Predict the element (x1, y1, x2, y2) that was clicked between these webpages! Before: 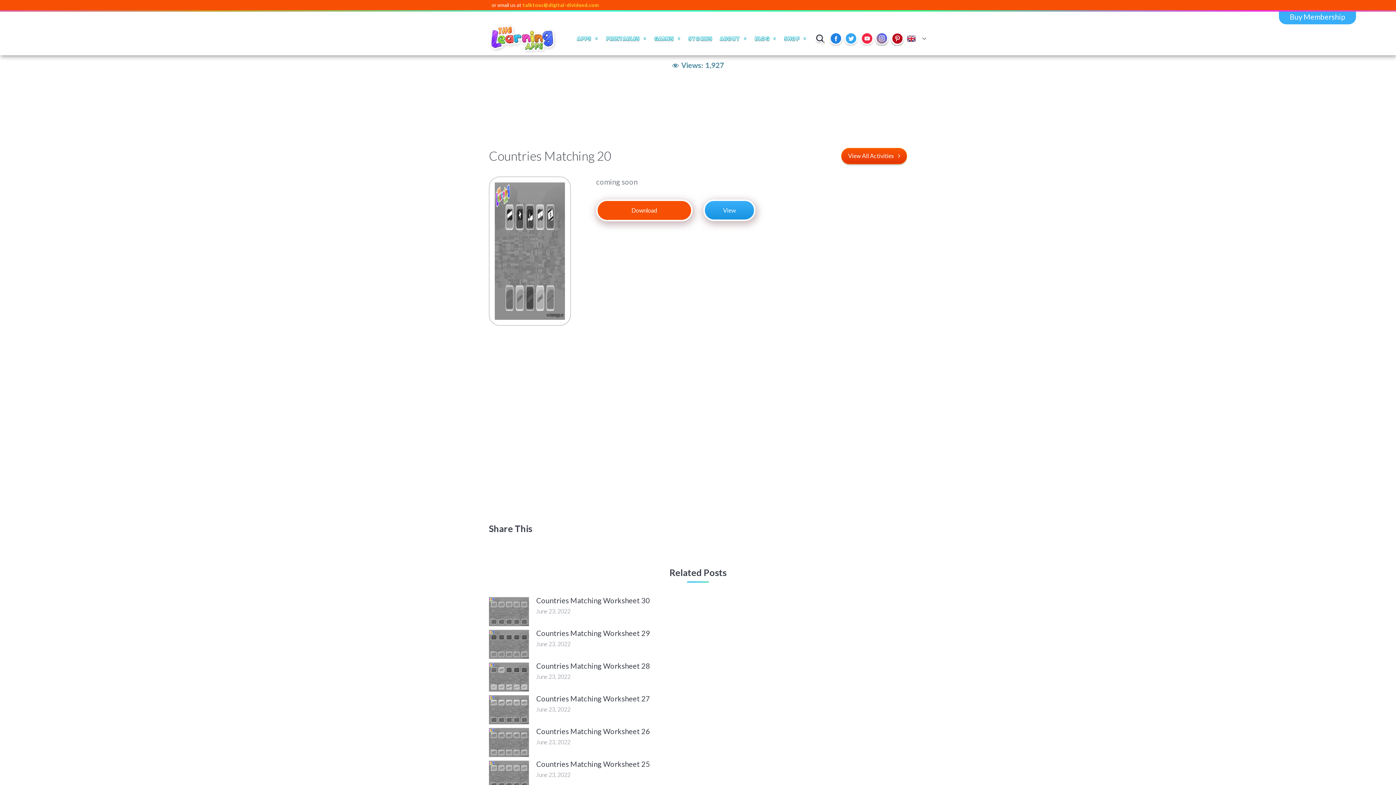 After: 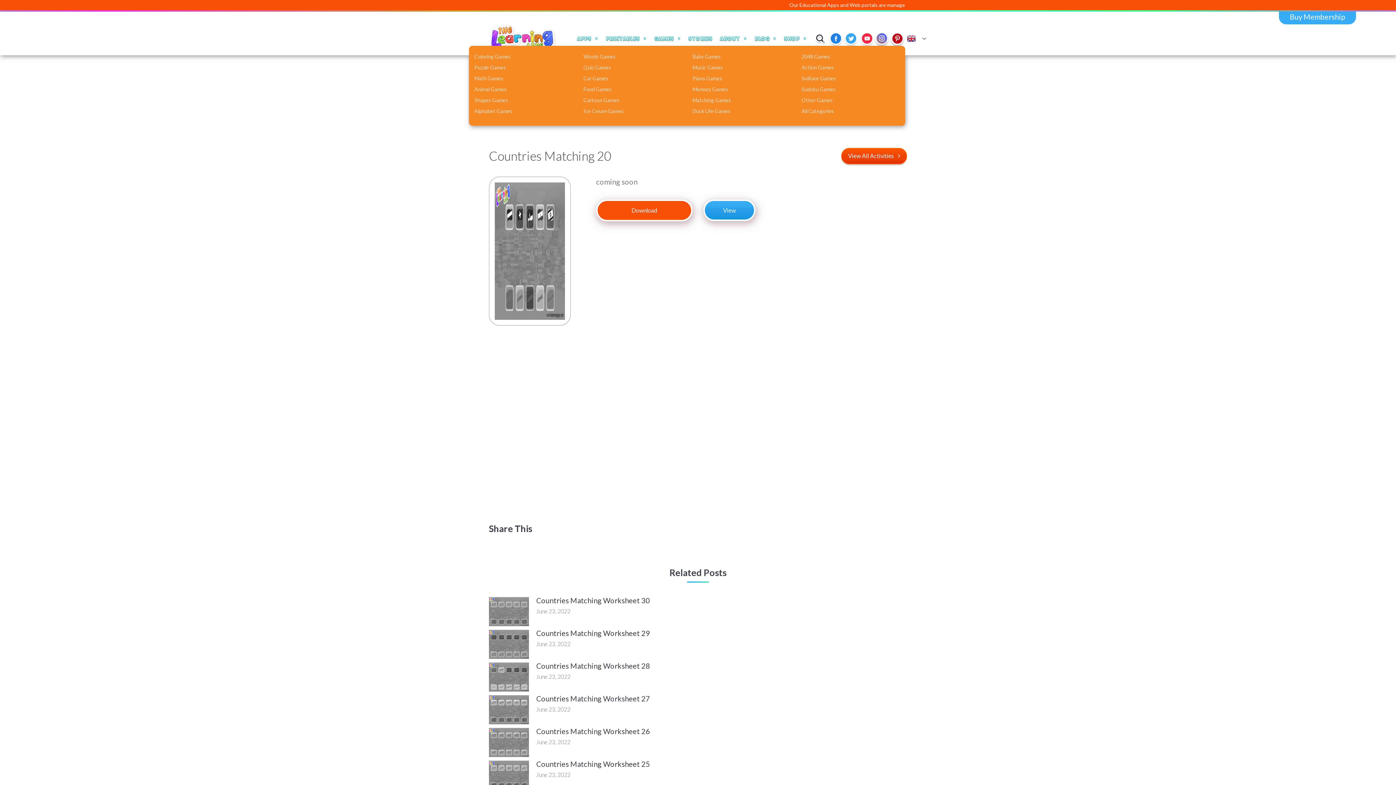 Action: bbox: (651, 31, 685, 45) label: GAMES